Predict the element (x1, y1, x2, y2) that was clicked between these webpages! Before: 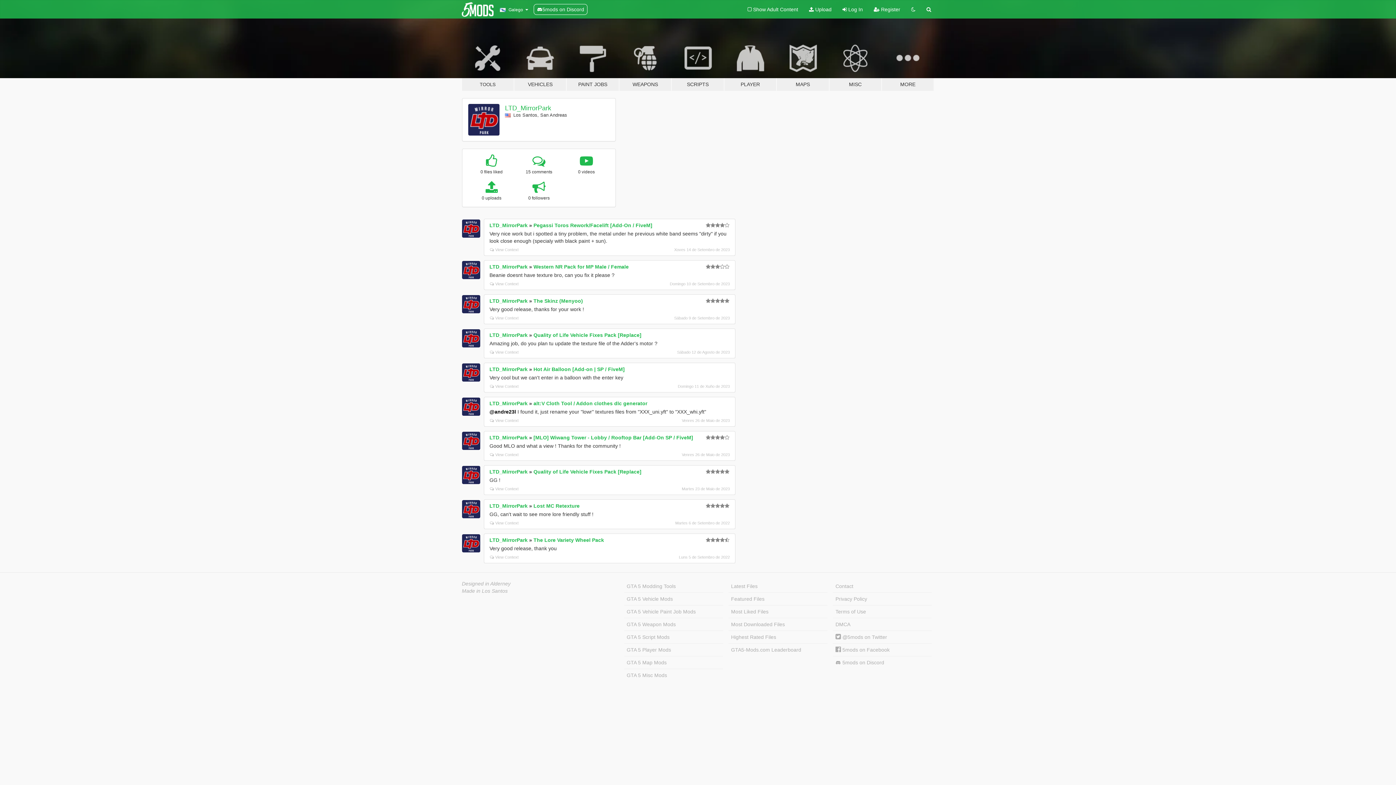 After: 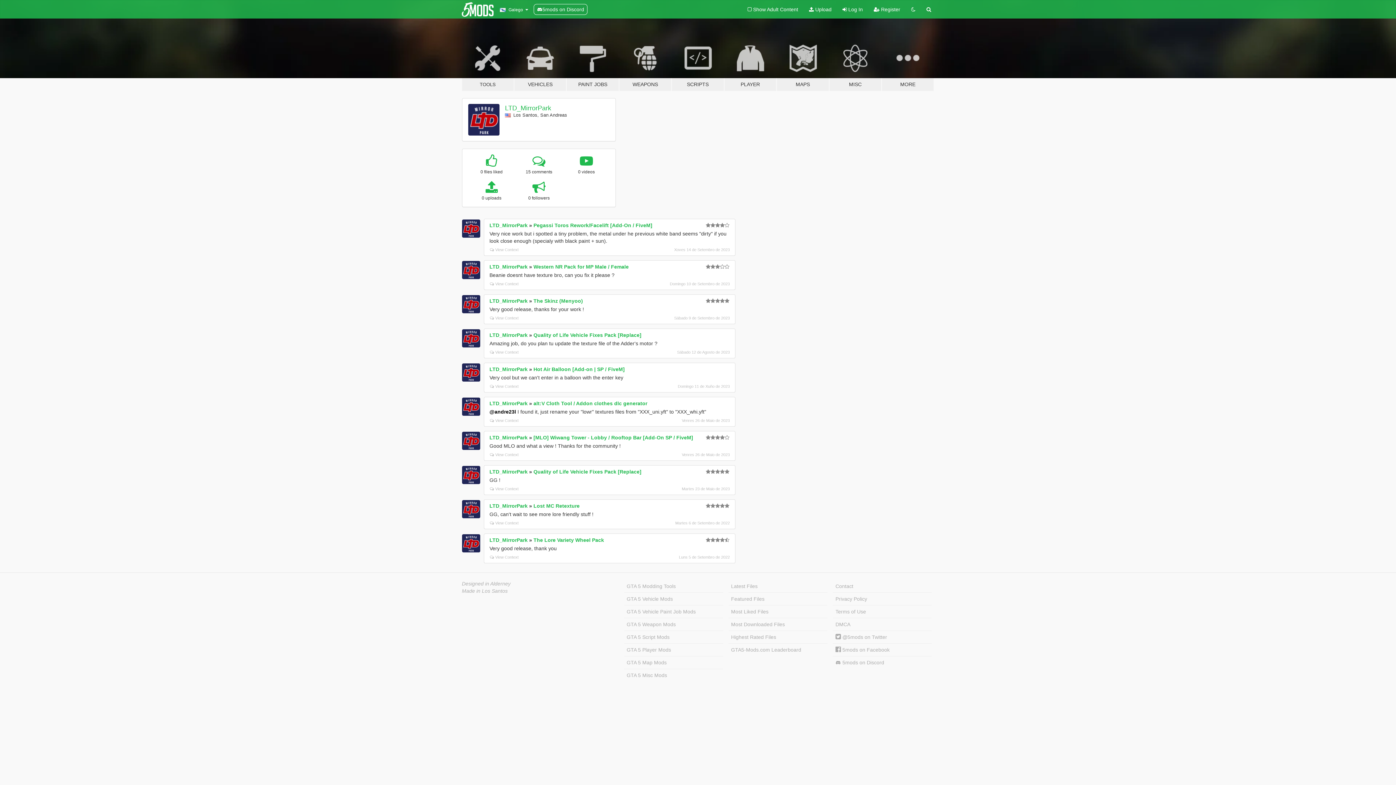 Action: bbox: (462, 466, 480, 484)